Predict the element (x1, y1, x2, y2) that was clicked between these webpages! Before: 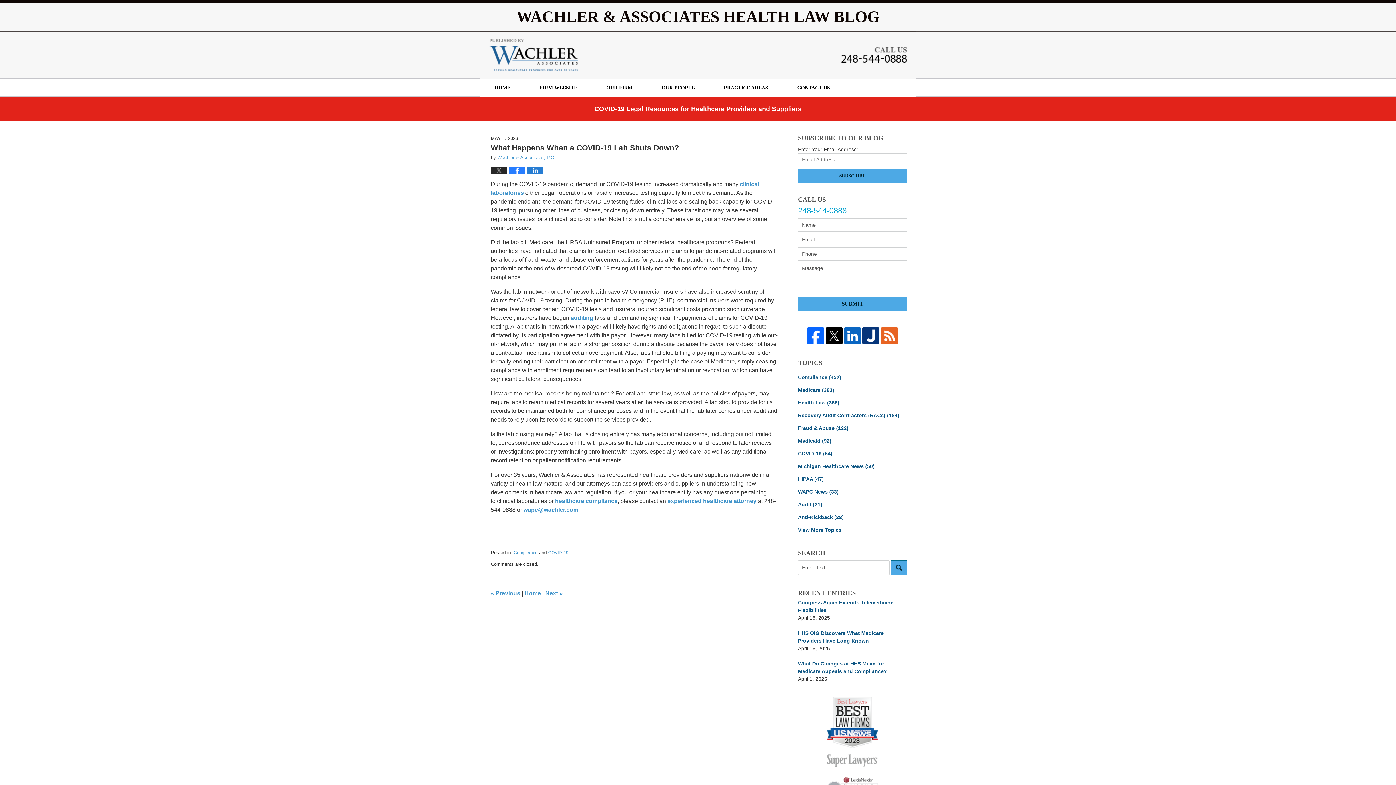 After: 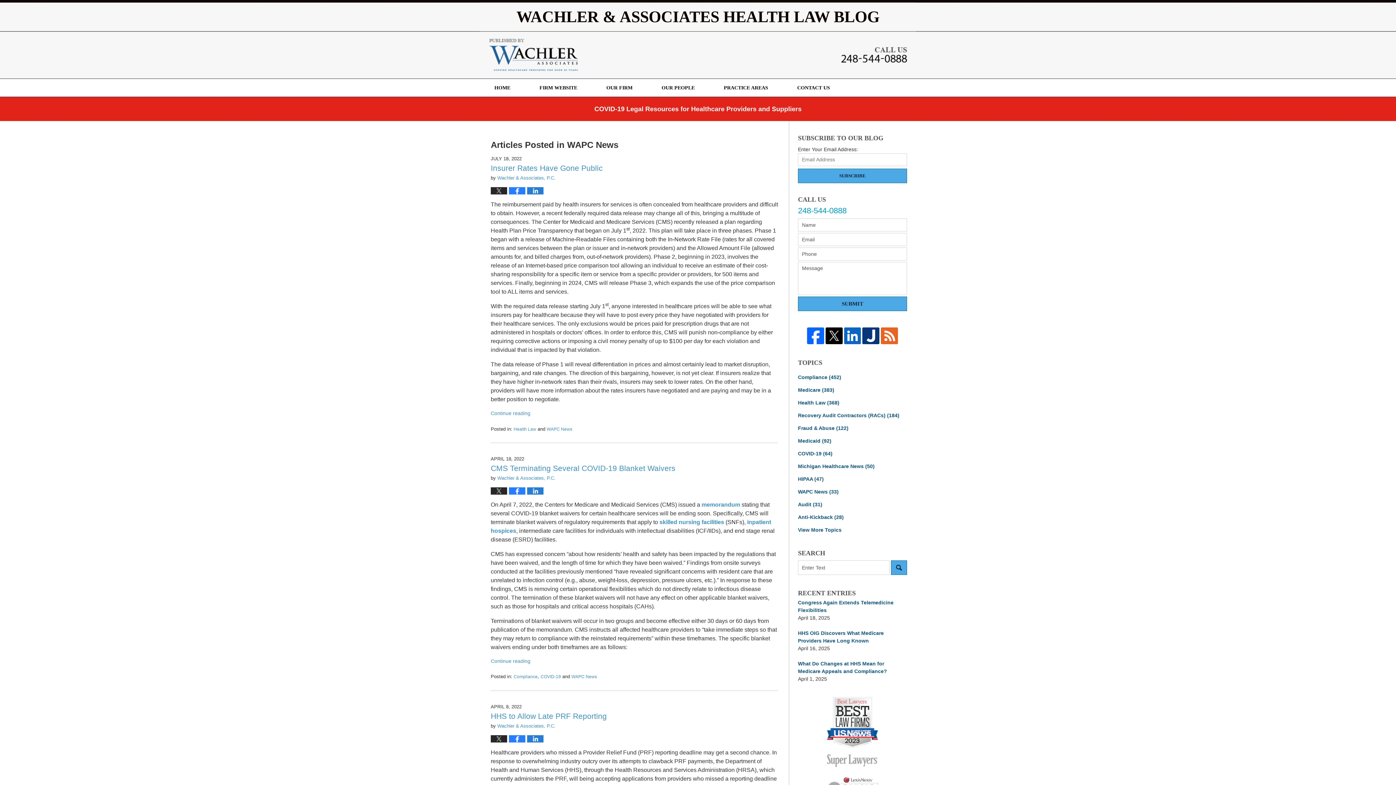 Action: bbox: (798, 488, 907, 496) label: WAPC News (33)